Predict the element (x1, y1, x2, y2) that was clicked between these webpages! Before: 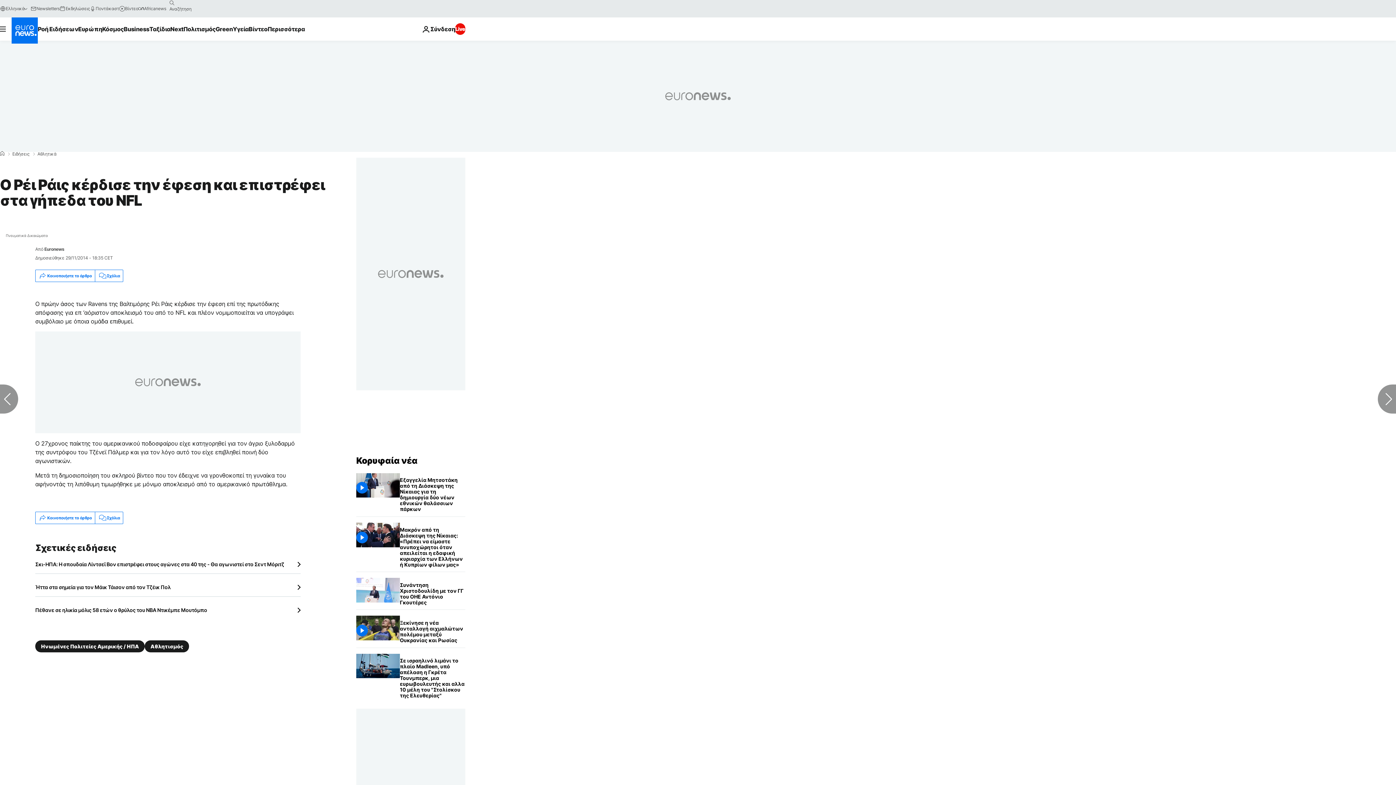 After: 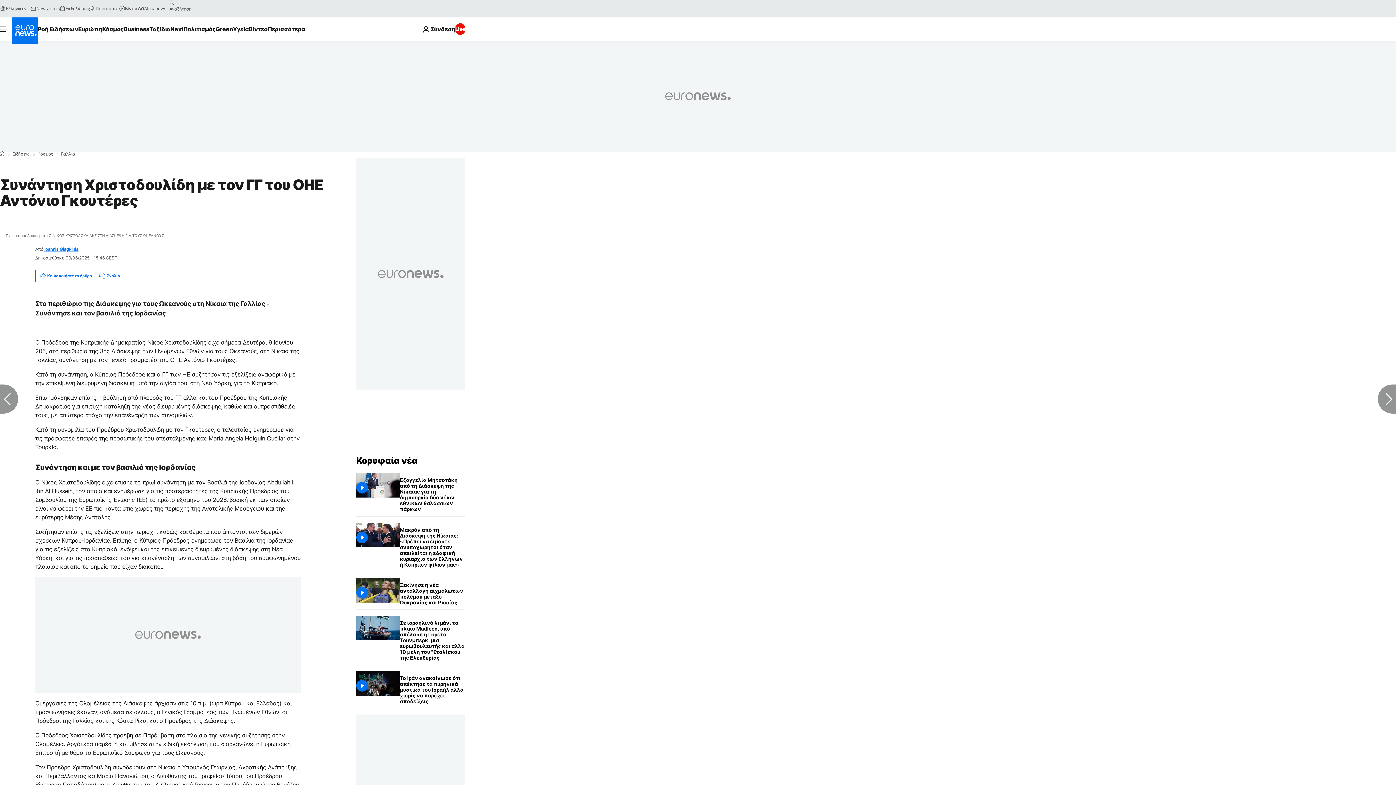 Action: label: Συνάντηση Χριστοδουλίδη με τον ΓΓ του ΟΗΕ Αντόνιο Γκουτέρες bbox: (400, 578, 465, 609)